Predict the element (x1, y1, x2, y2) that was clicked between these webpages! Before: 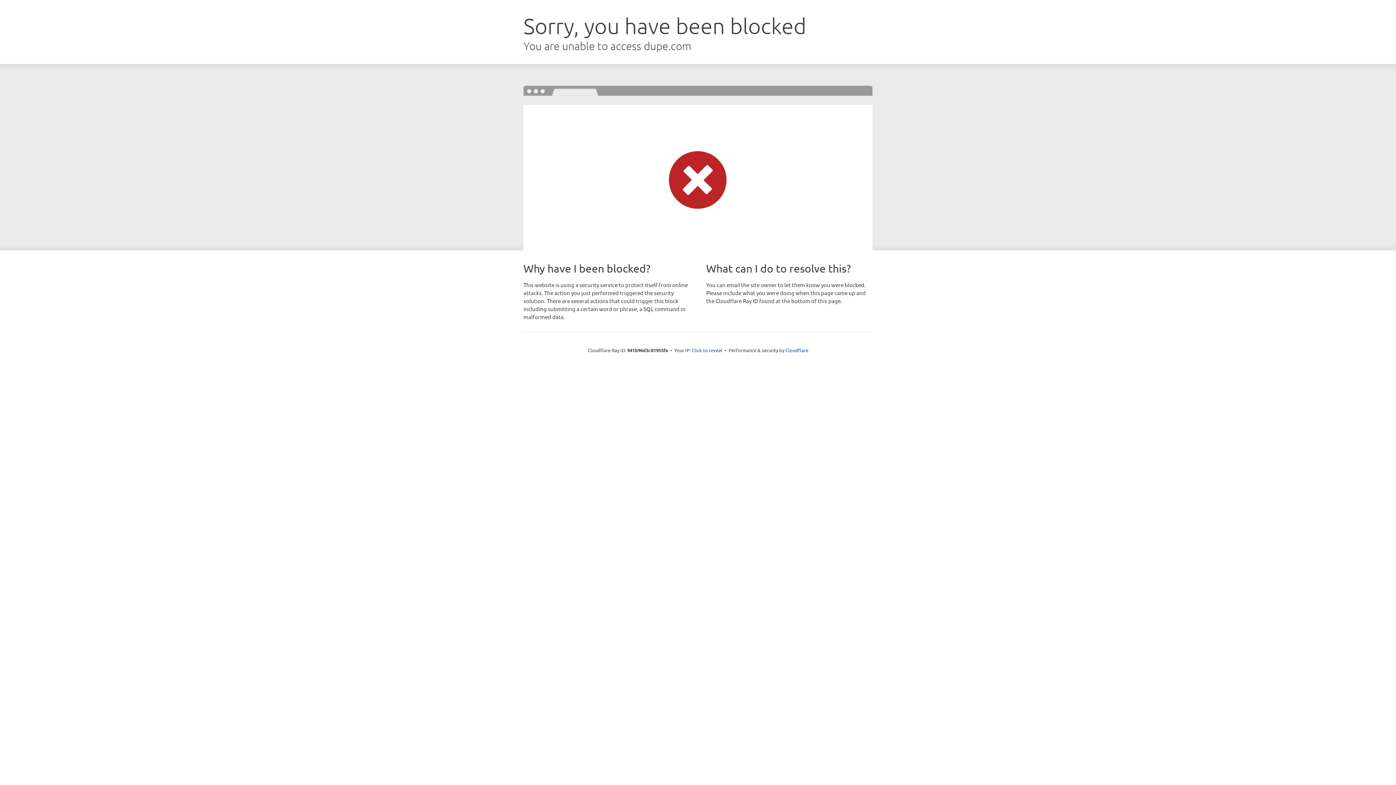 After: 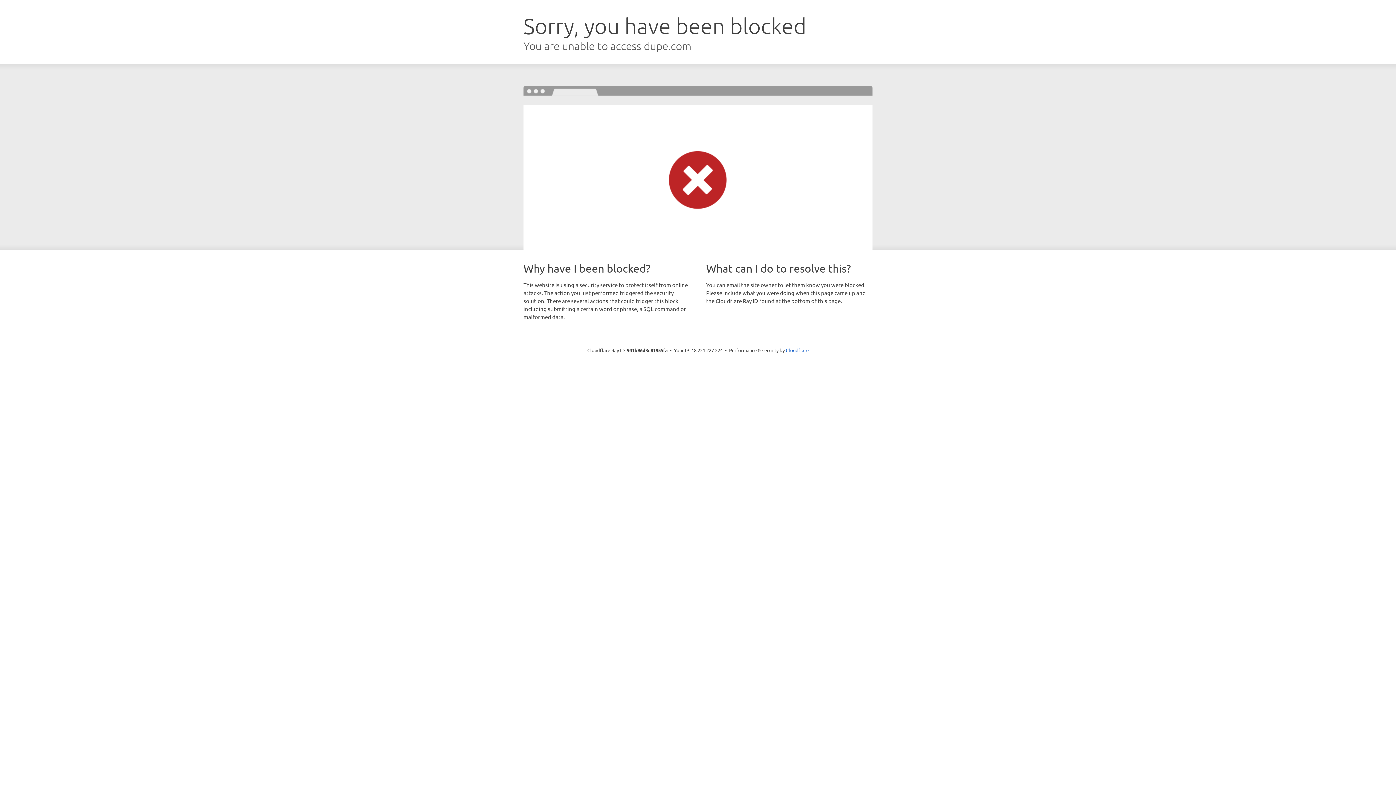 Action: label: Click to reveal bbox: (692, 346, 722, 353)